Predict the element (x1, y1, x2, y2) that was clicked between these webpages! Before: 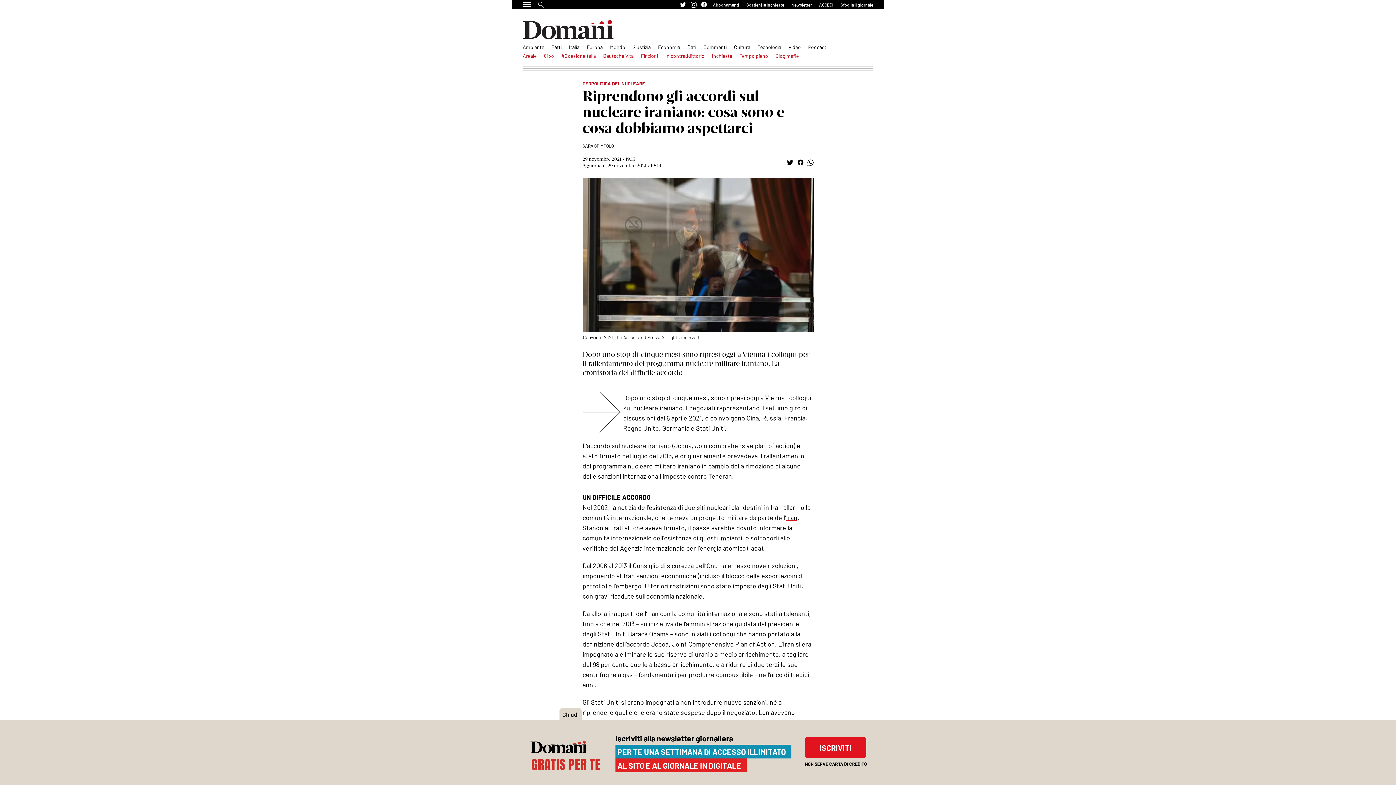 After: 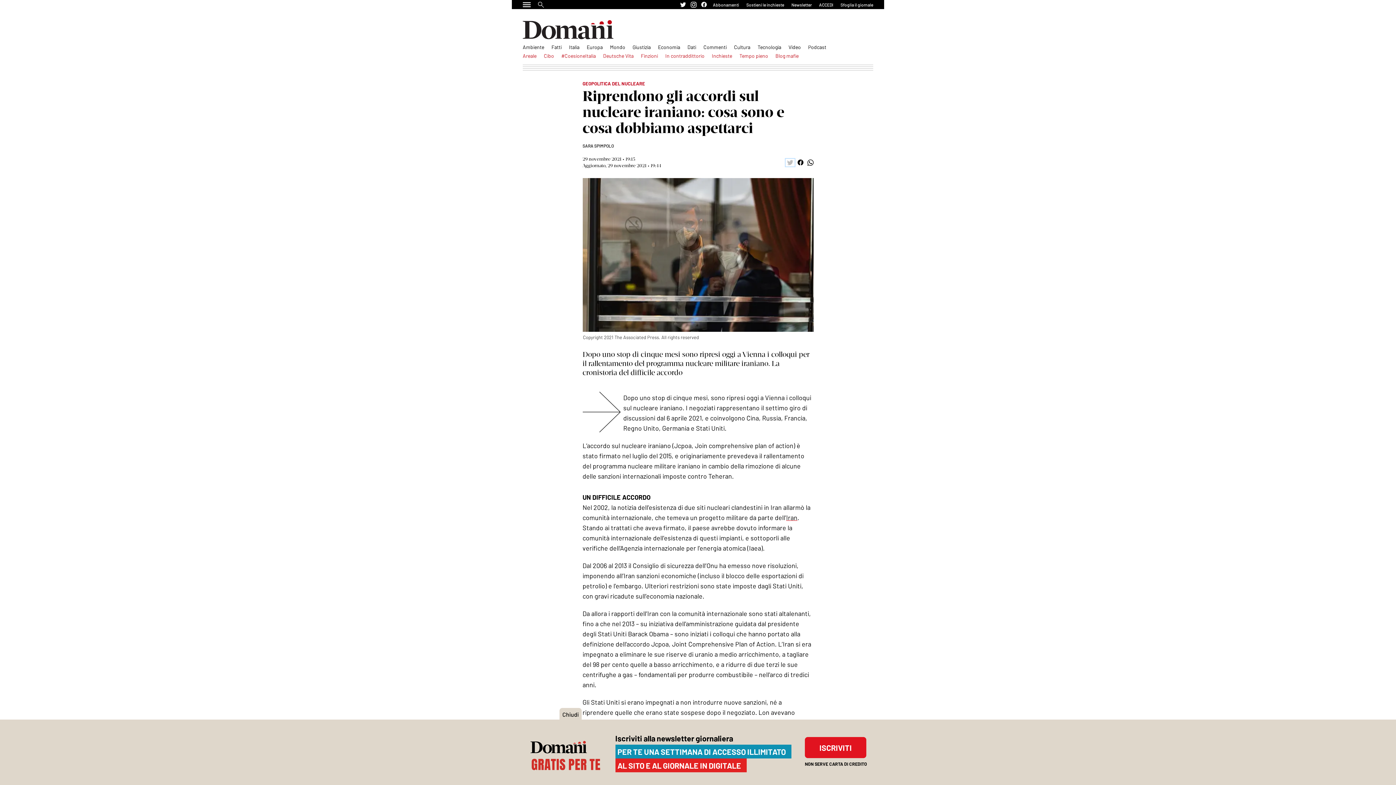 Action: label: Share by twitter bbox: (786, 159, 794, 165)